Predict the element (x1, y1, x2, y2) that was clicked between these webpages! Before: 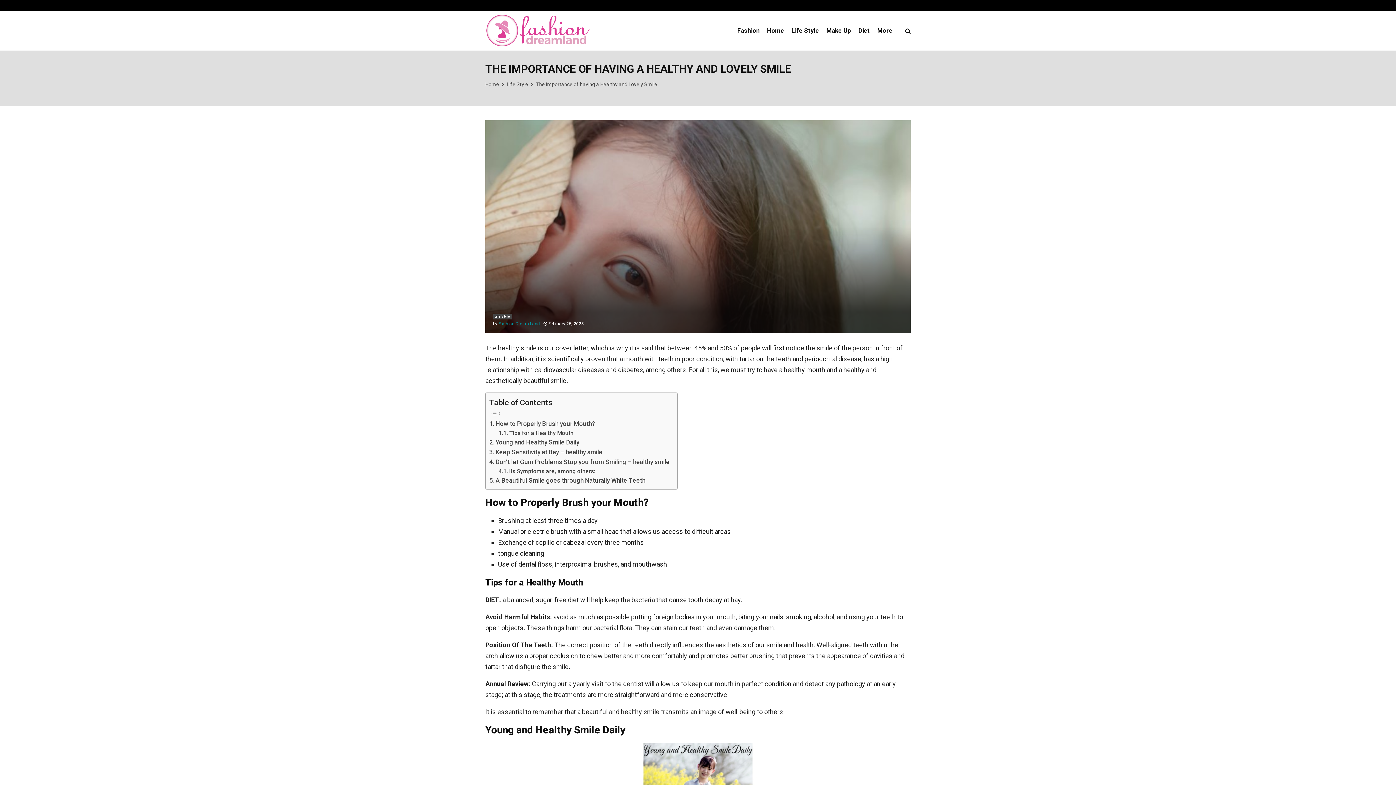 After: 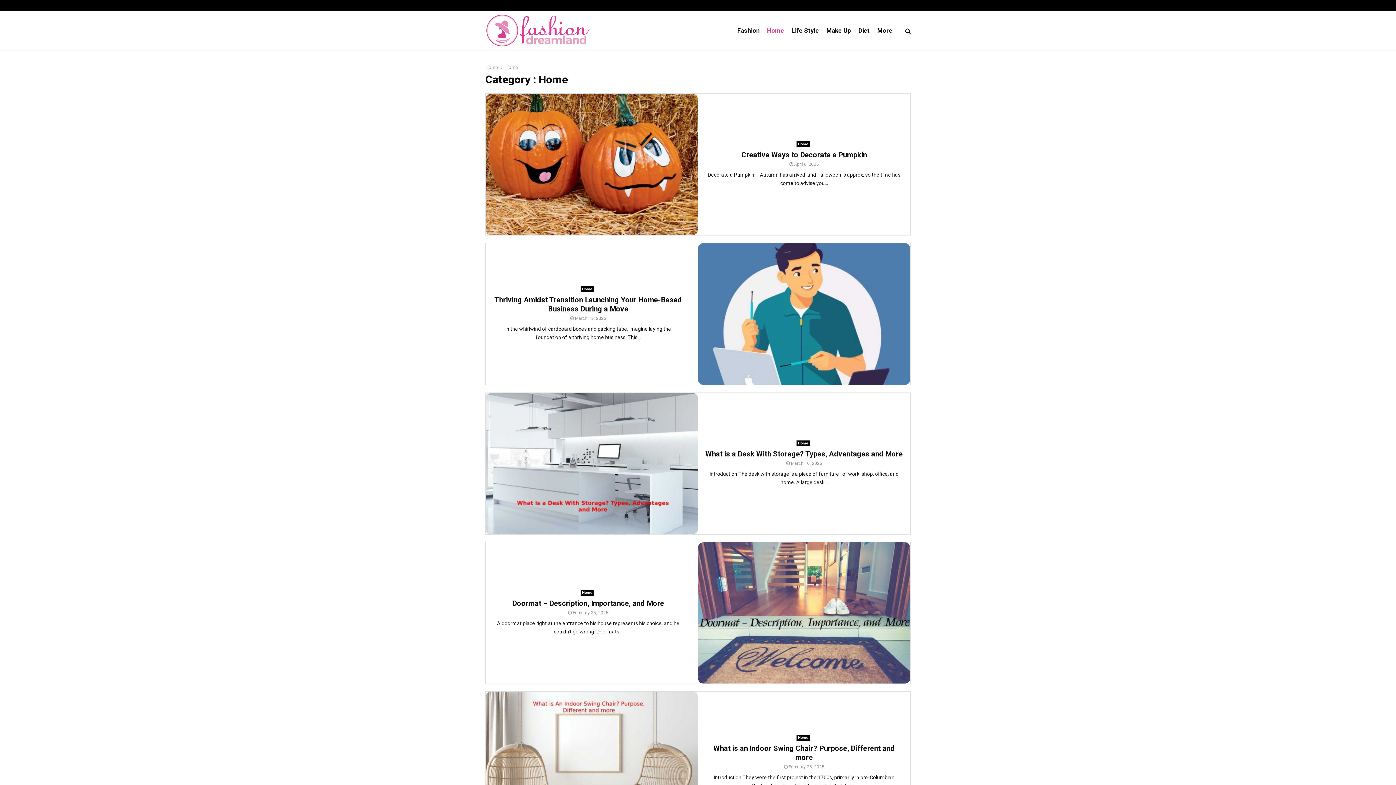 Action: bbox: (767, 12, 784, 49) label: Home